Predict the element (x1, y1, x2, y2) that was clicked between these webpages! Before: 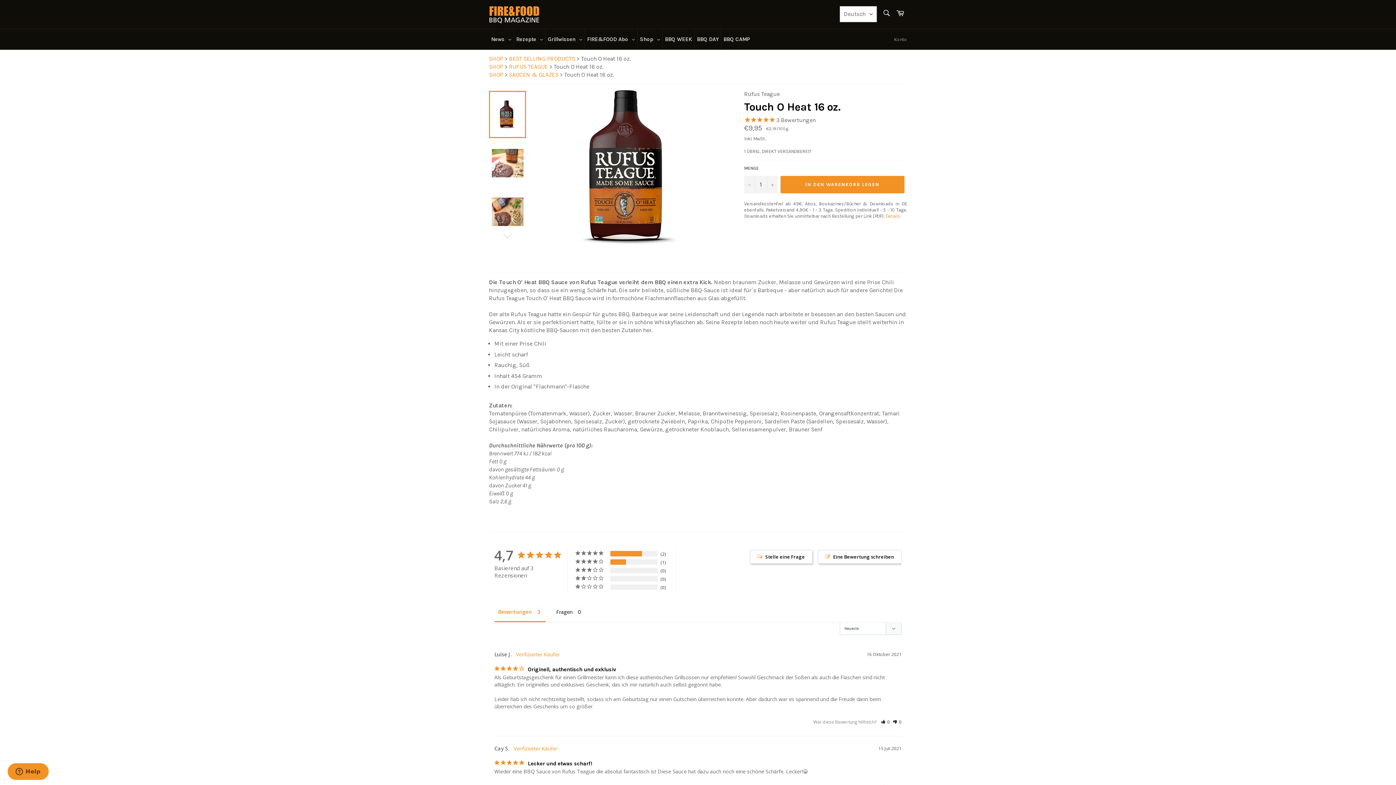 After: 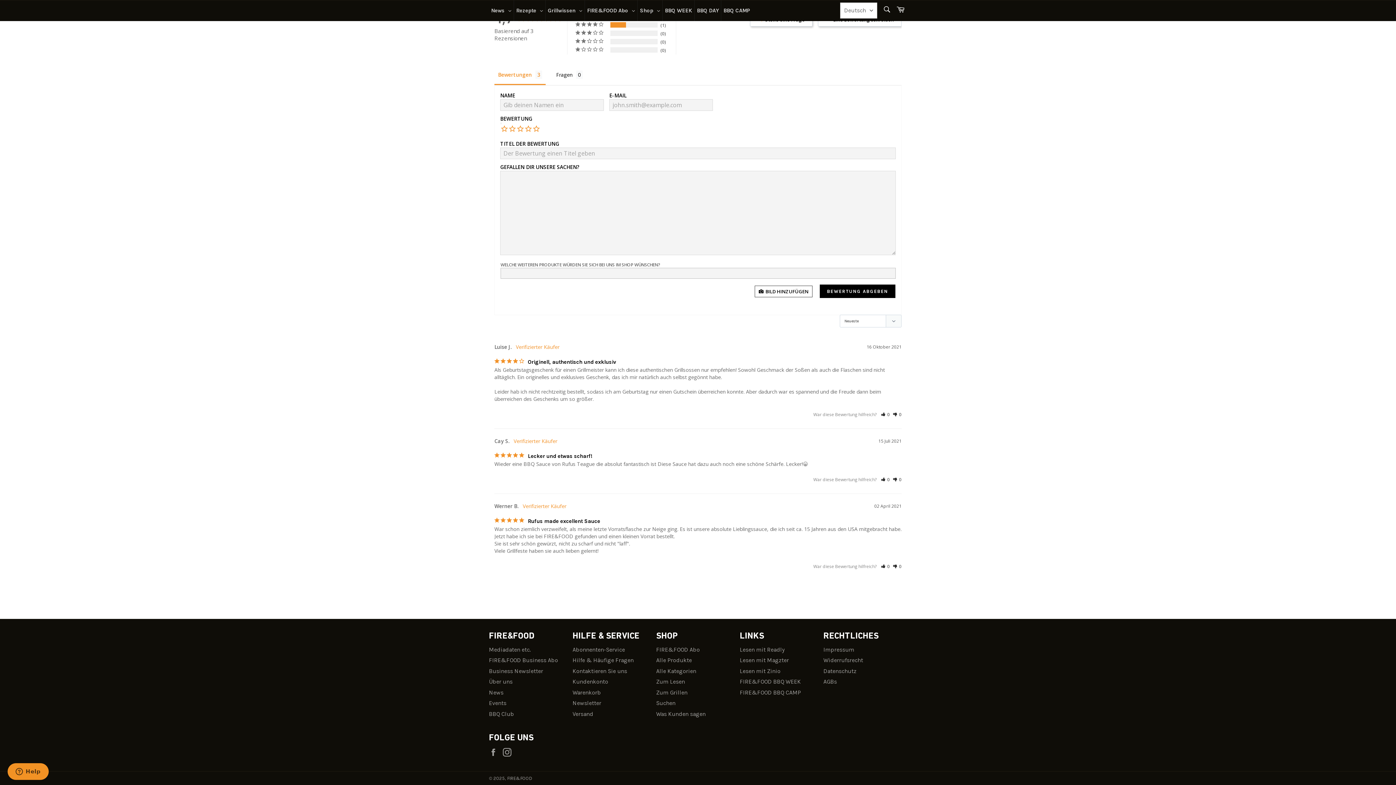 Action: bbox: (818, 550, 901, 563) label: Eine Bewertung schreiben